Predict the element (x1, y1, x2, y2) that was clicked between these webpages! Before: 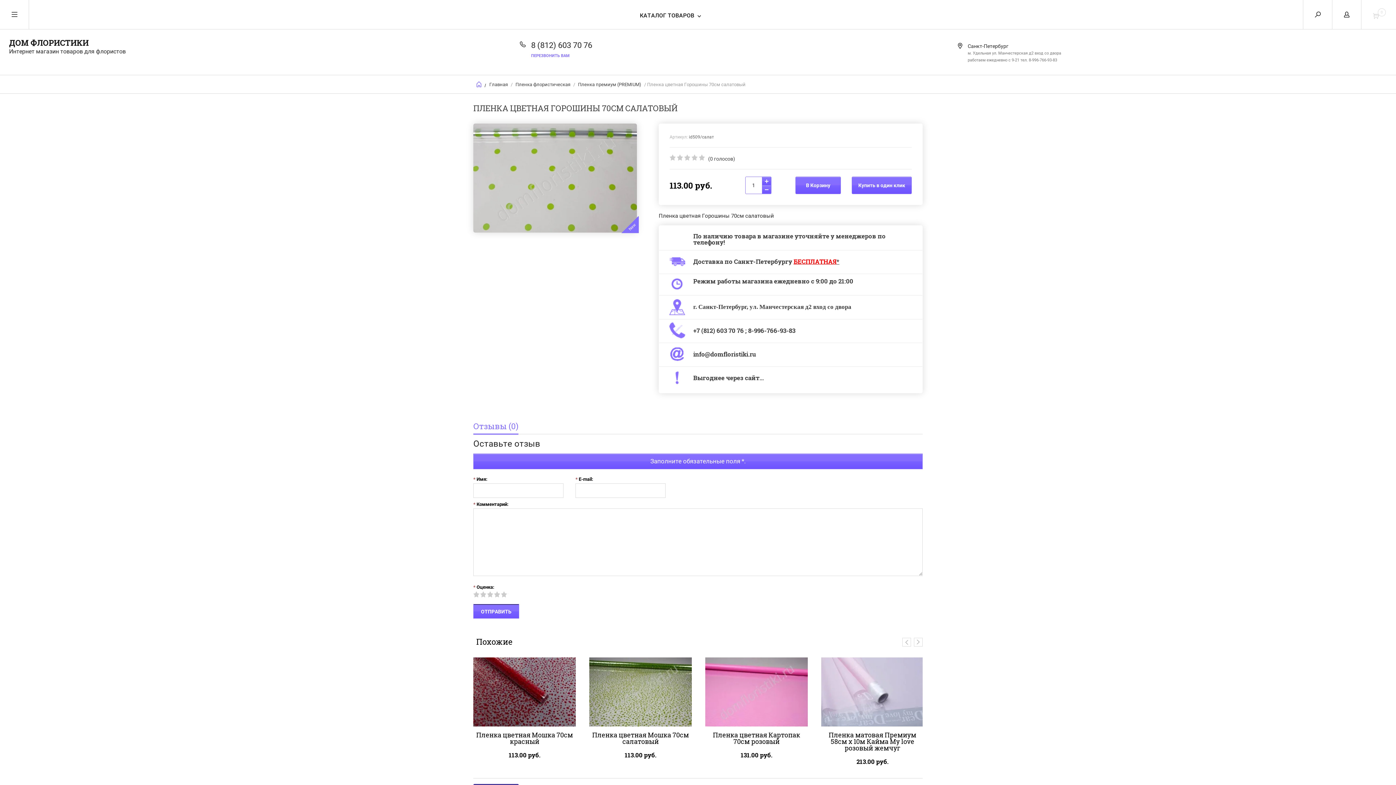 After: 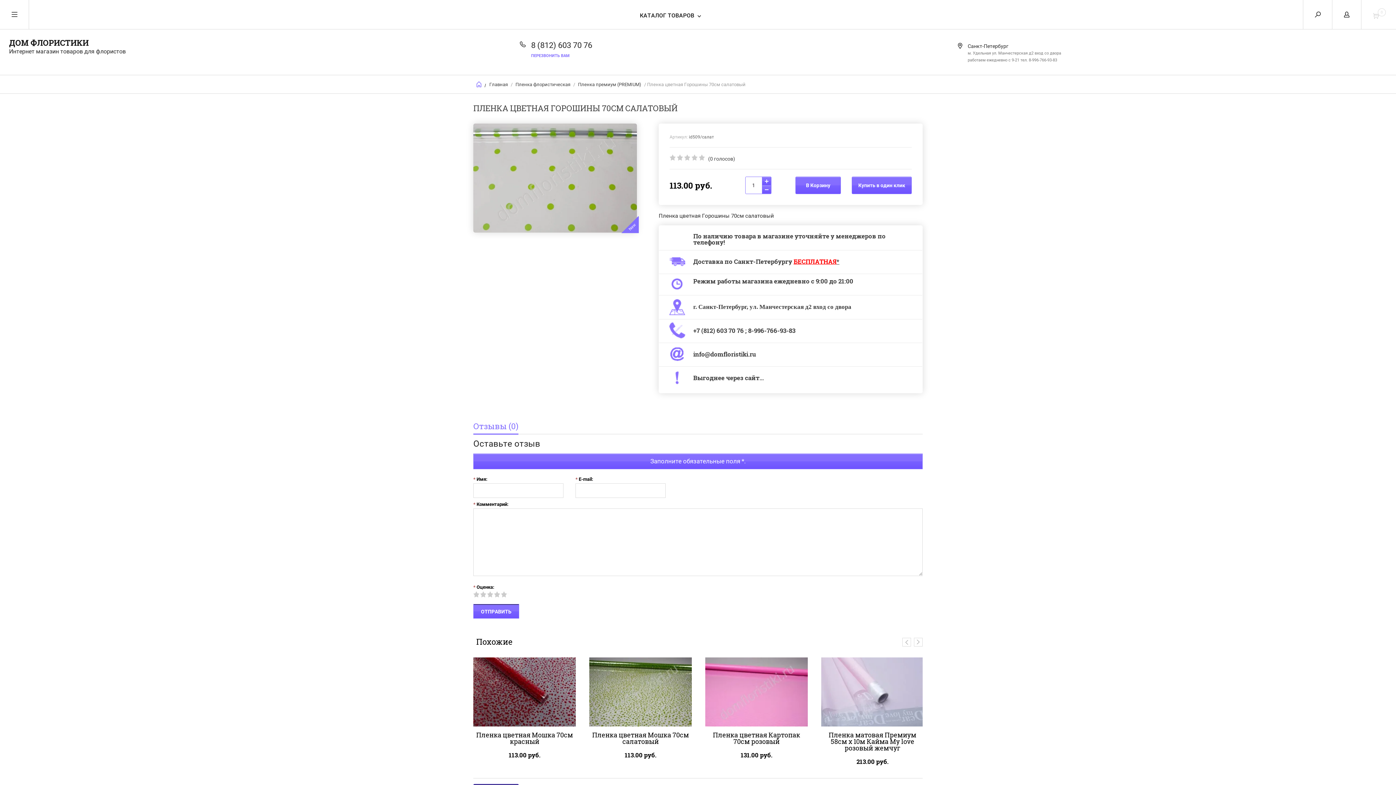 Action: label: 8 (812) 603 70 76 bbox: (531, 40, 592, 49)